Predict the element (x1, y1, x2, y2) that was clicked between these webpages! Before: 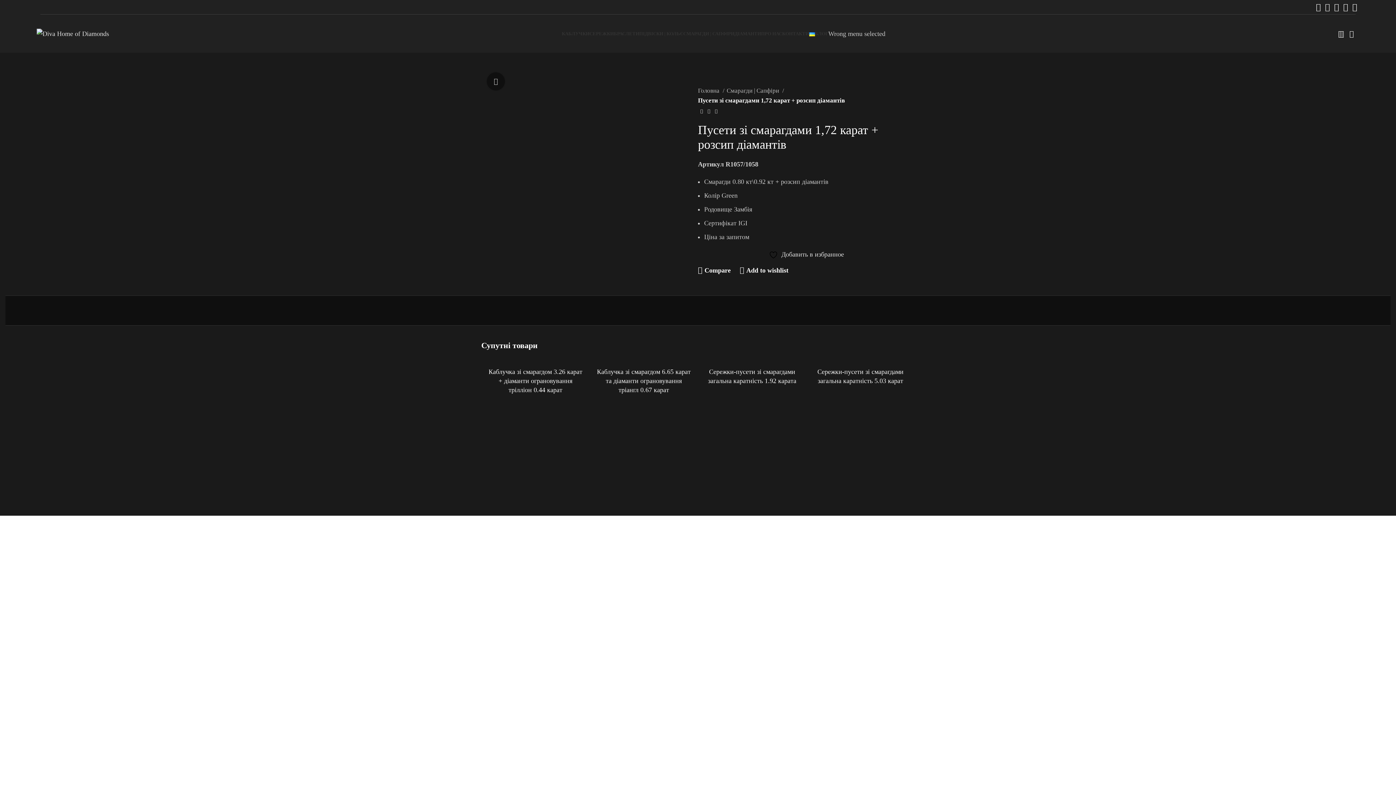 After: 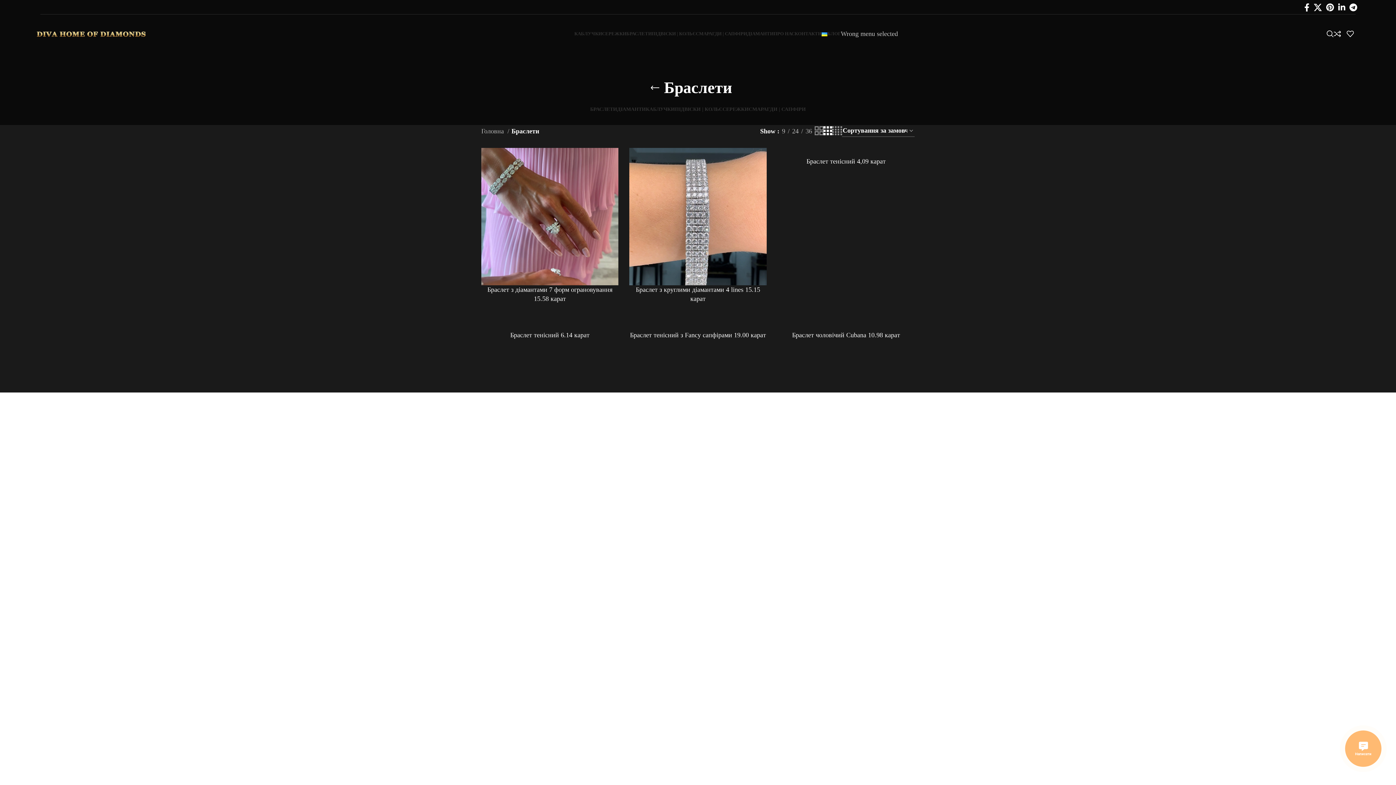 Action: bbox: (614, 26, 639, 40) label: БРАСЛЕТИ